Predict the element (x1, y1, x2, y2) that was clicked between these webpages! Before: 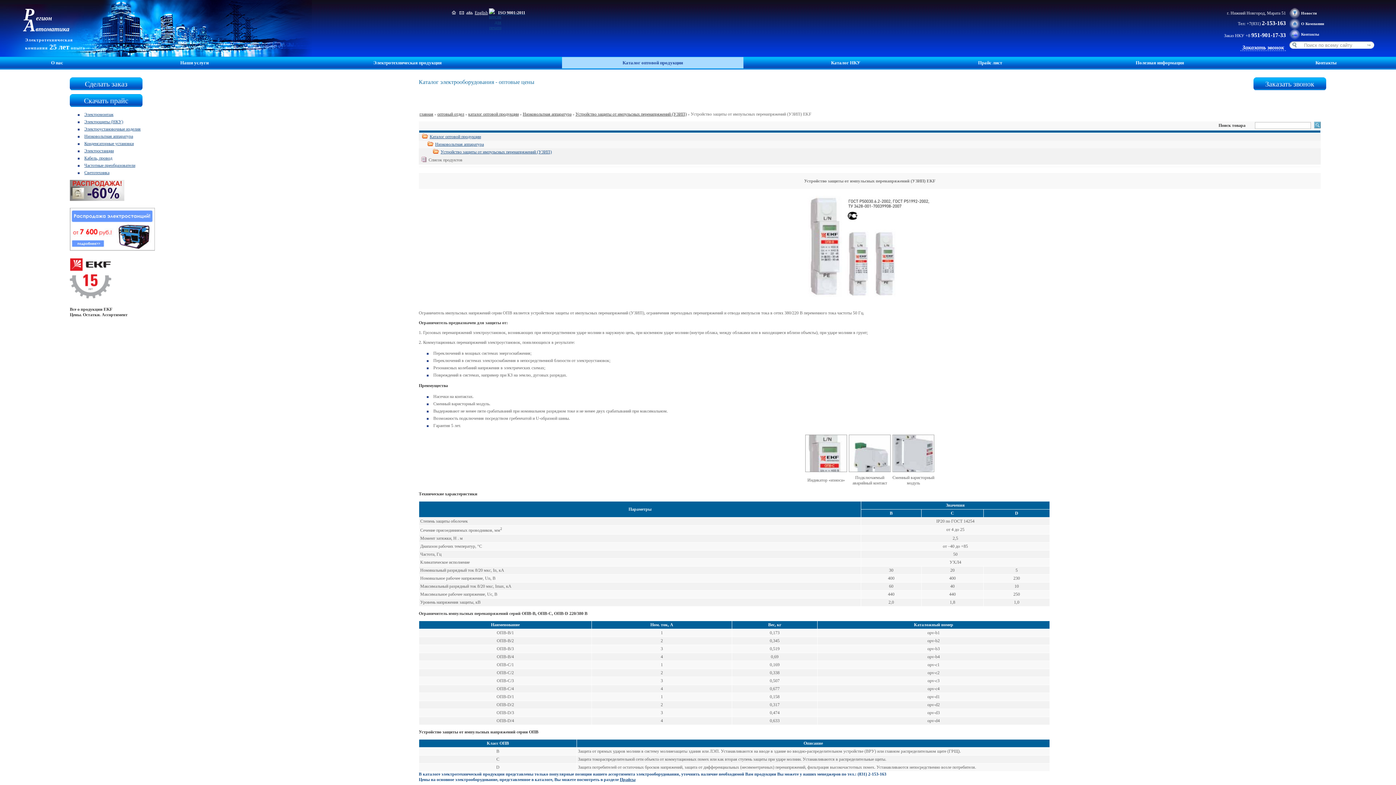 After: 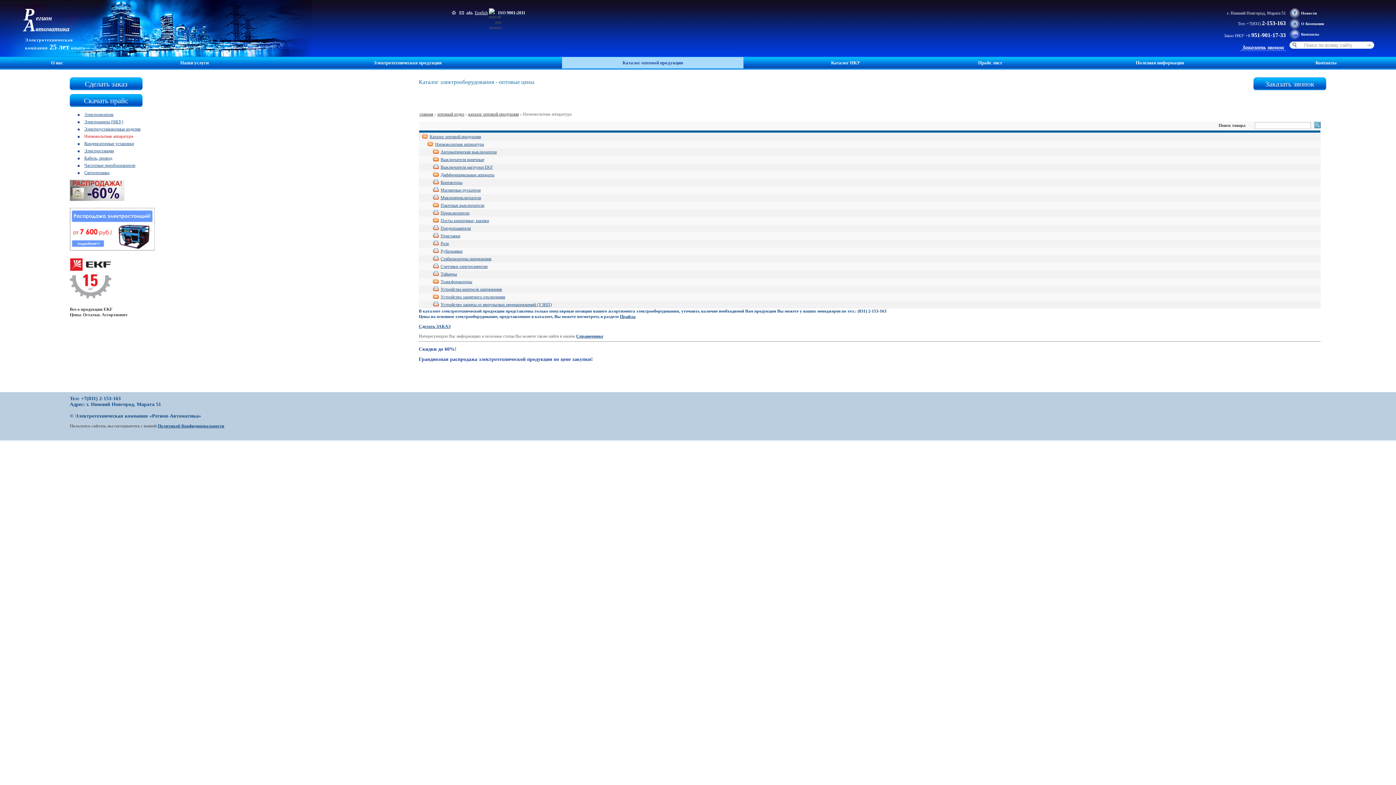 Action: label: Низковольтная аппаратура bbox: (84, 133, 133, 138)